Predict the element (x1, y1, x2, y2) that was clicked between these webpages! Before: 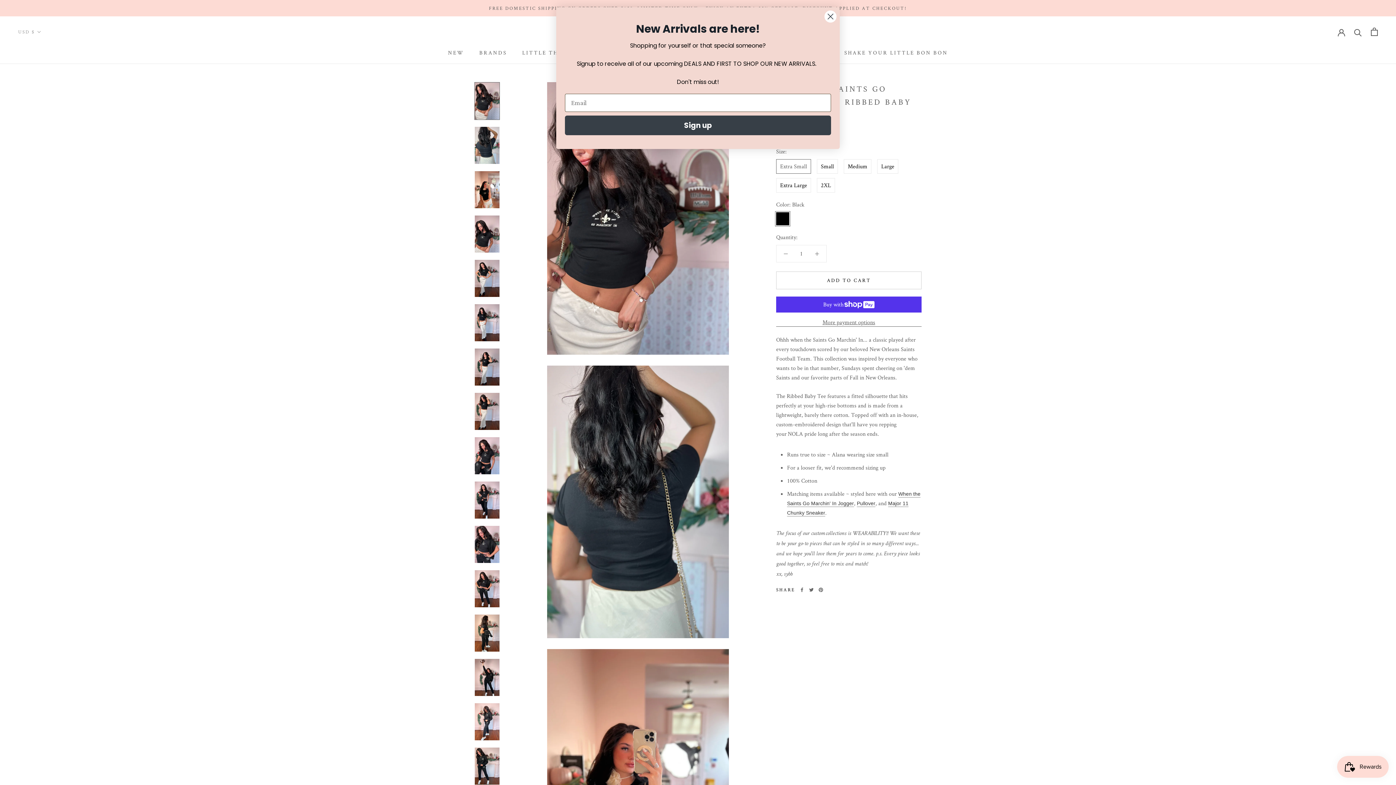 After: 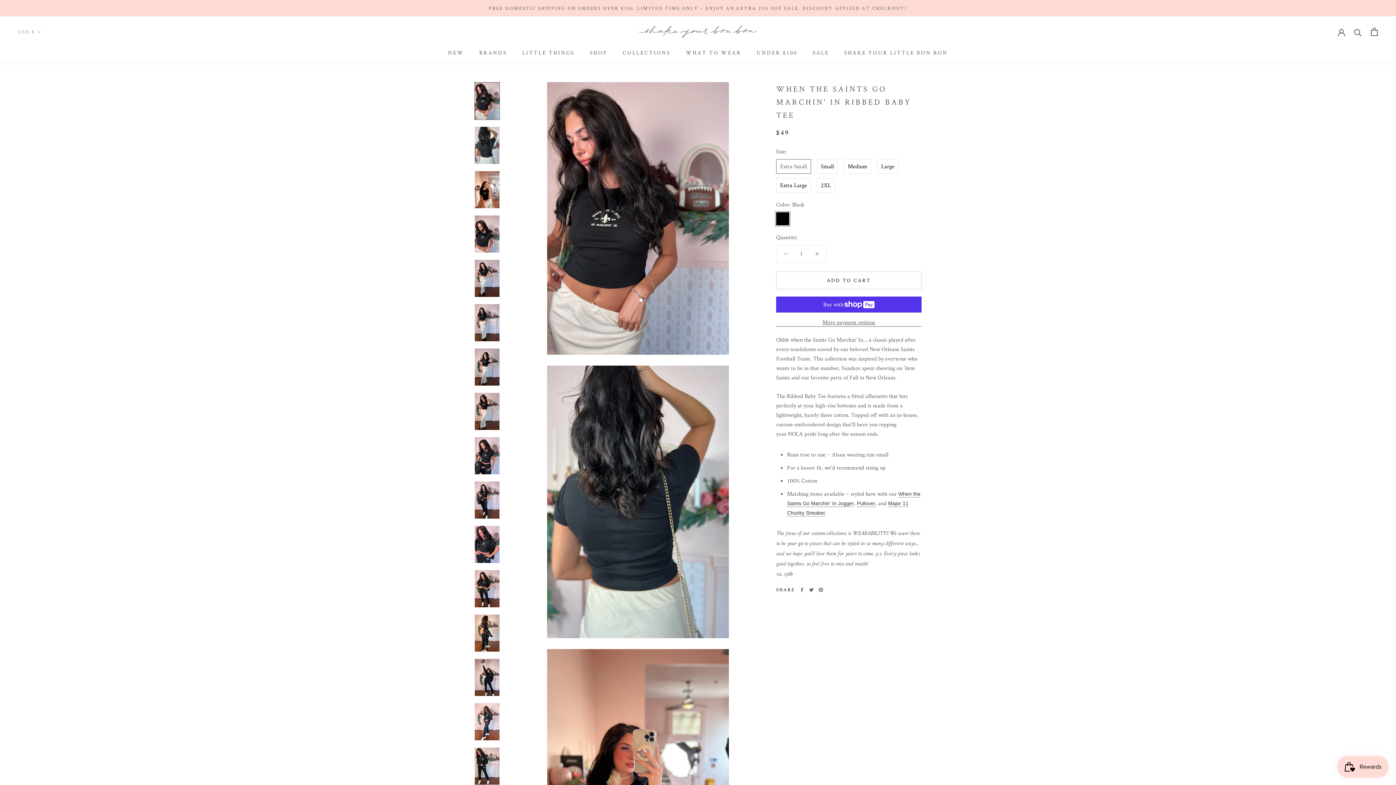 Action: label: Close dialog bbox: (824, 10, 837, 22)